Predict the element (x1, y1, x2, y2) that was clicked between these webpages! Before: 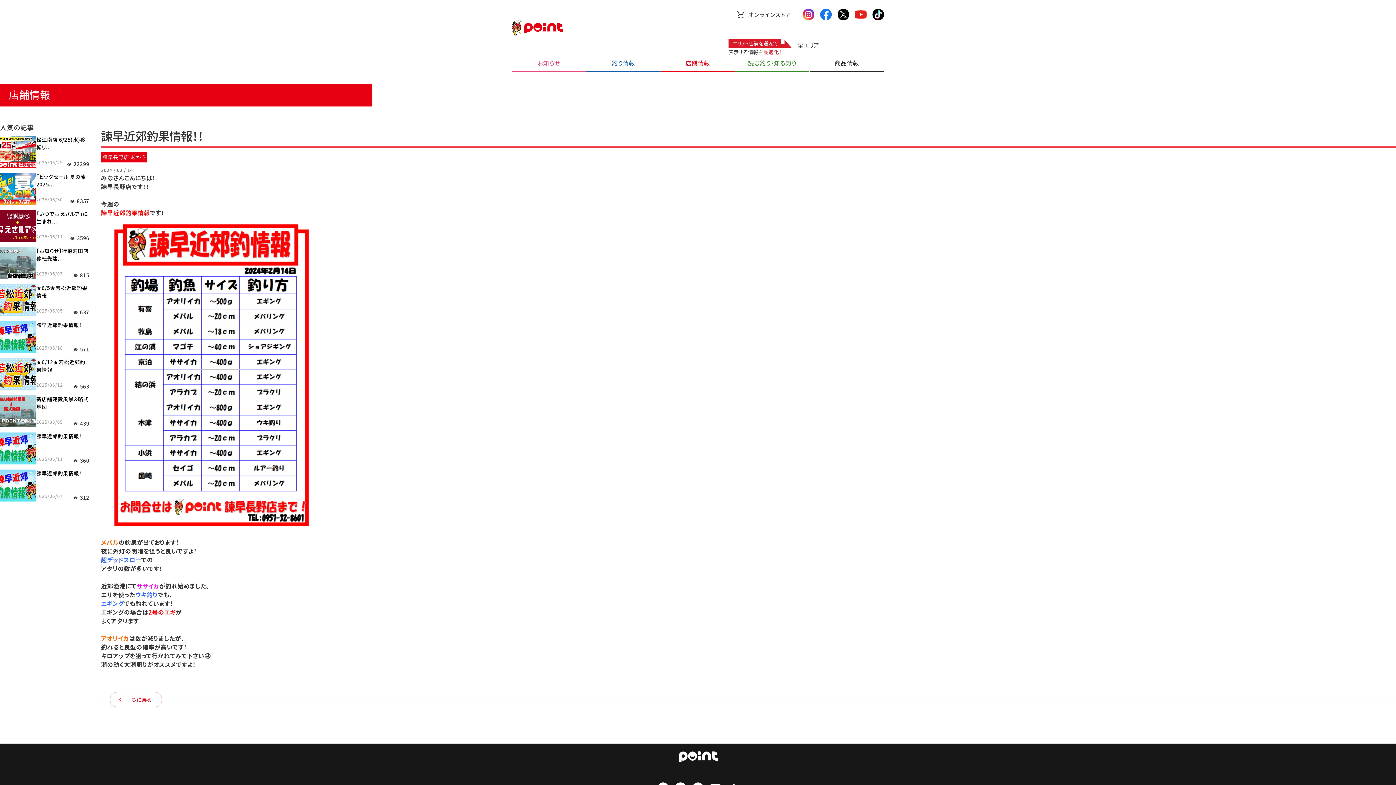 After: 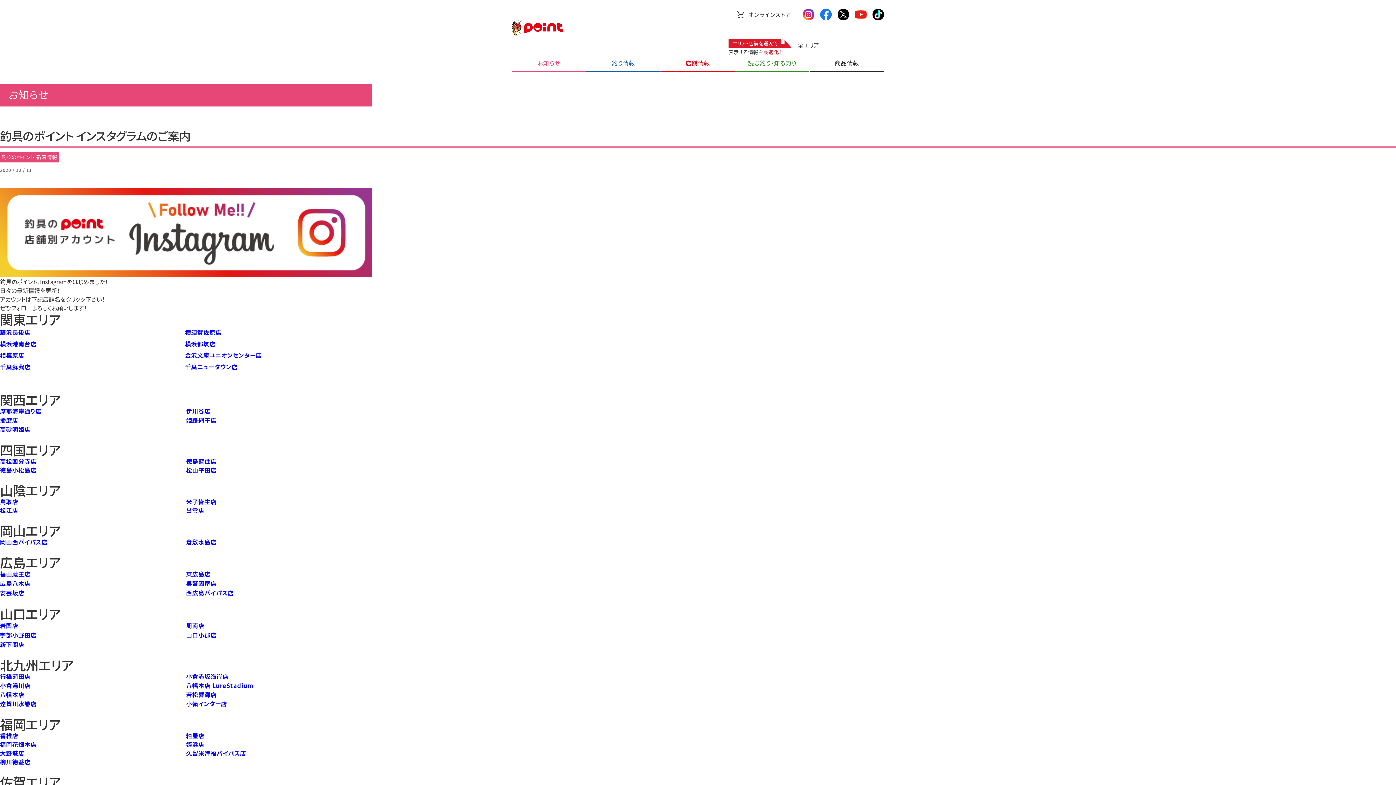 Action: bbox: (802, 8, 814, 20)